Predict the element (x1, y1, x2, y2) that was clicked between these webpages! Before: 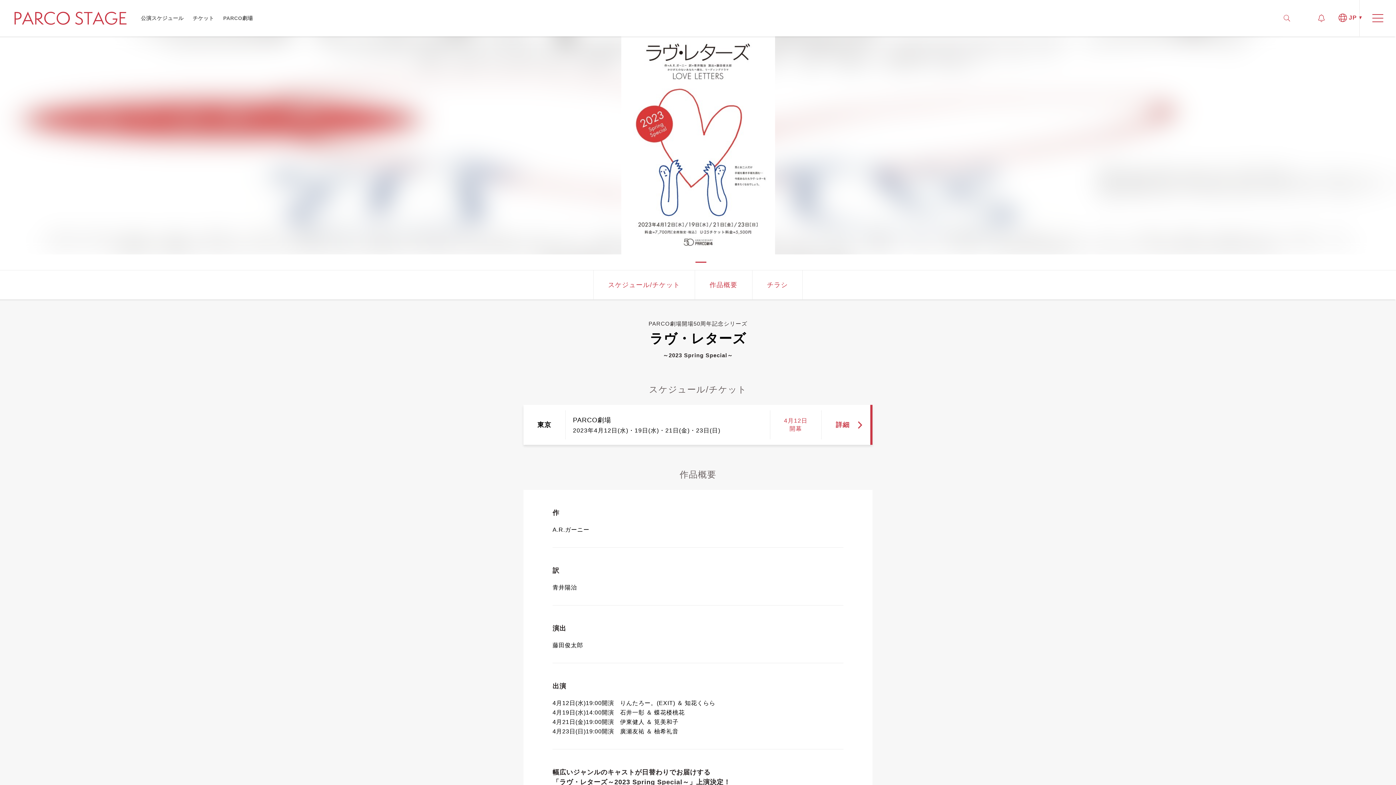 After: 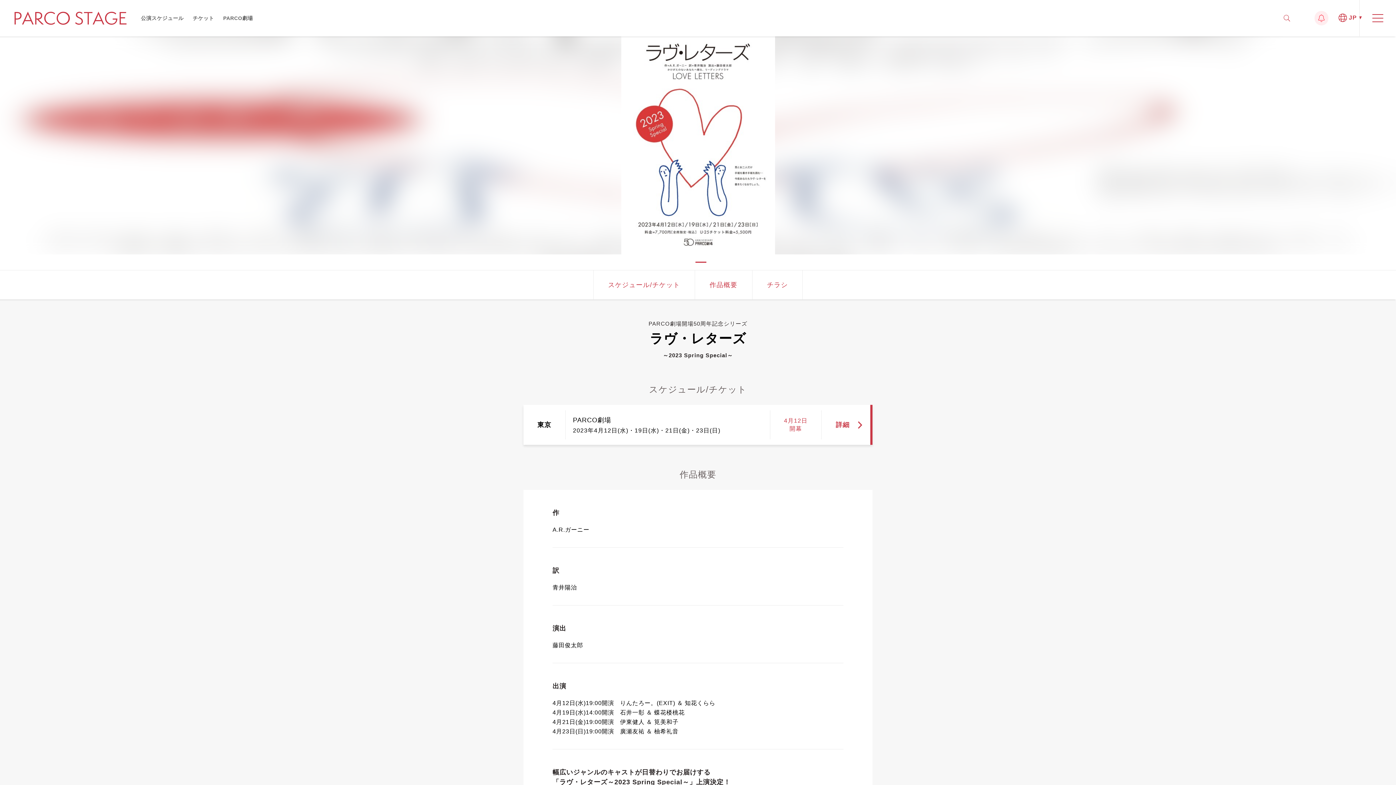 Action: bbox: (1318, 13, 1325, 22)